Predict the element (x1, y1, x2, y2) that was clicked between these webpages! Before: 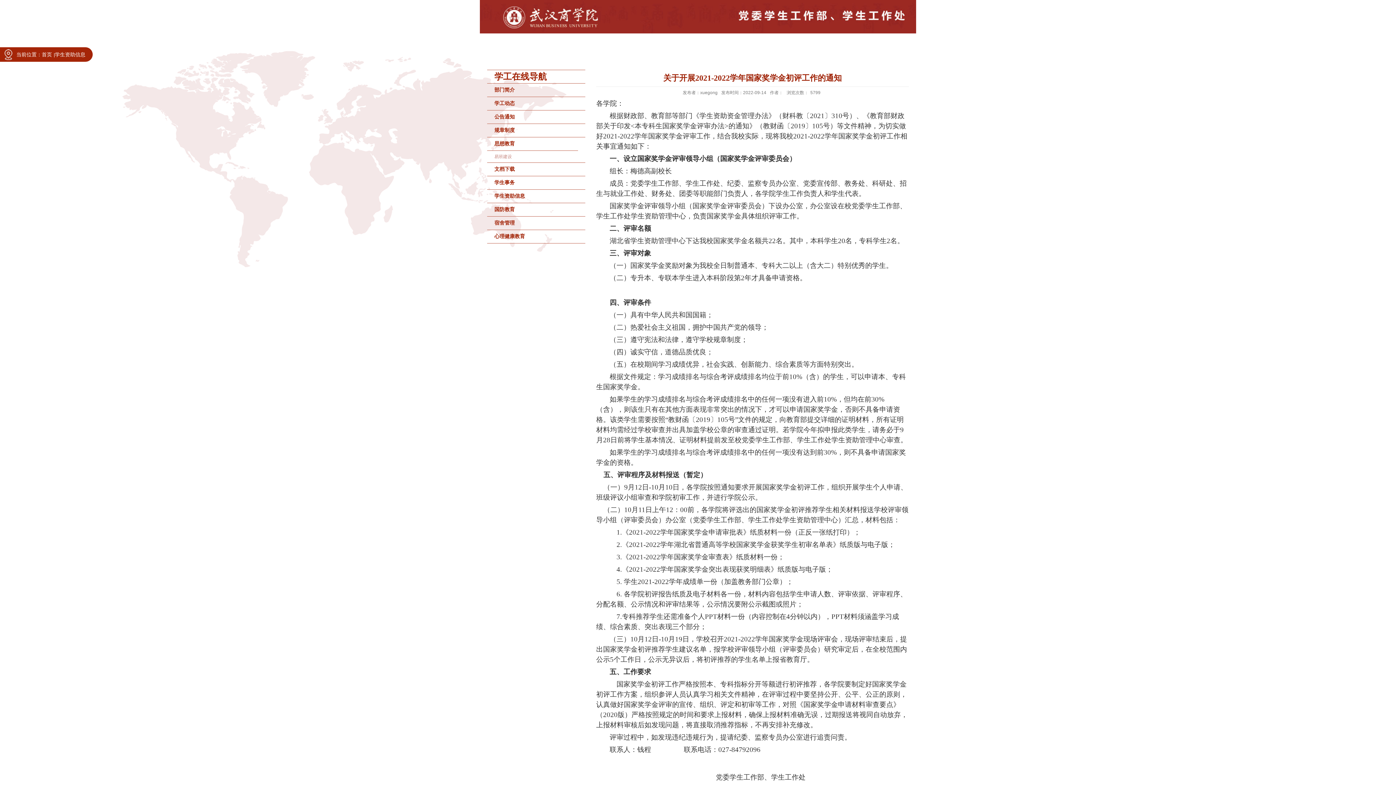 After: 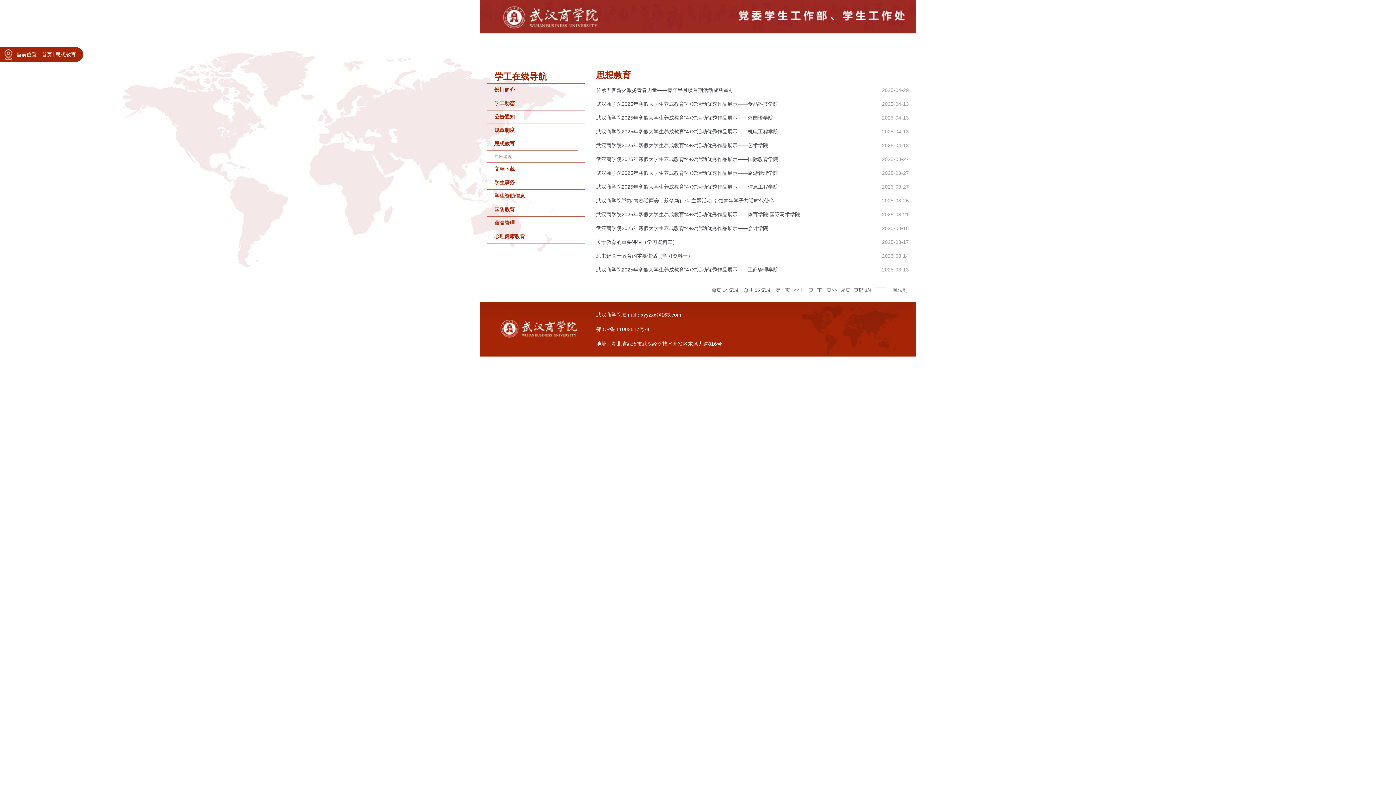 Action: label: 思想教育 bbox: (487, 140, 522, 147)